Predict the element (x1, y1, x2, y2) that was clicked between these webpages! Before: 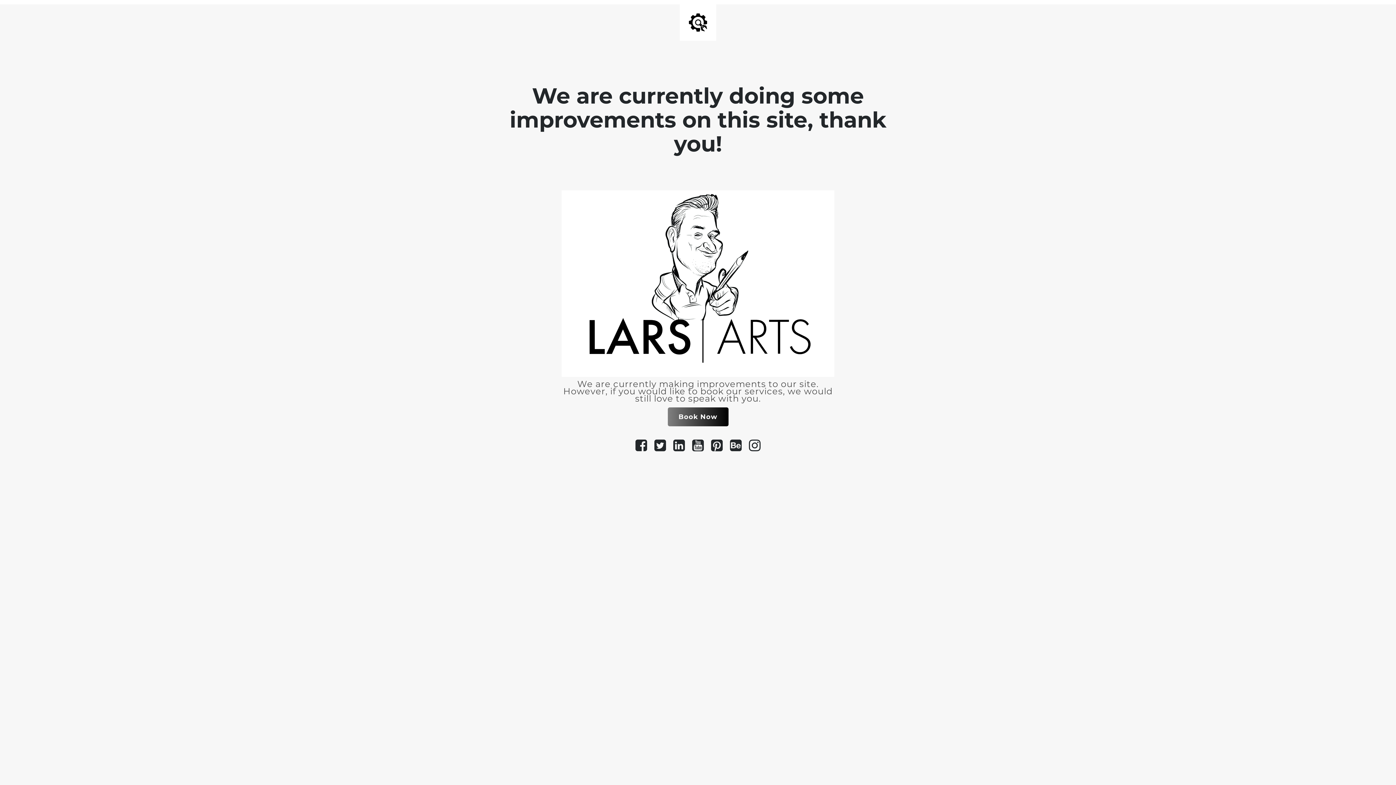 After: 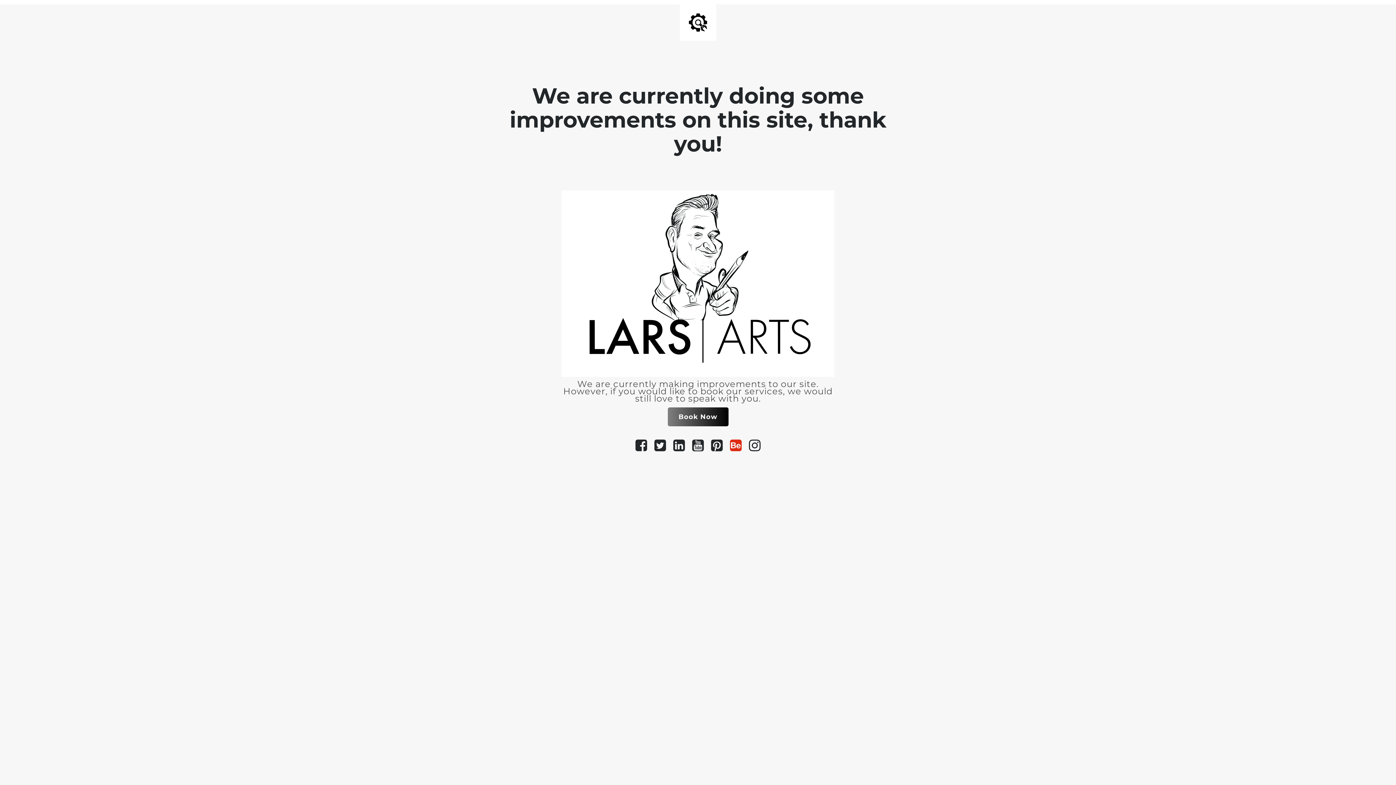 Action: bbox: (726, 446, 745, 451)